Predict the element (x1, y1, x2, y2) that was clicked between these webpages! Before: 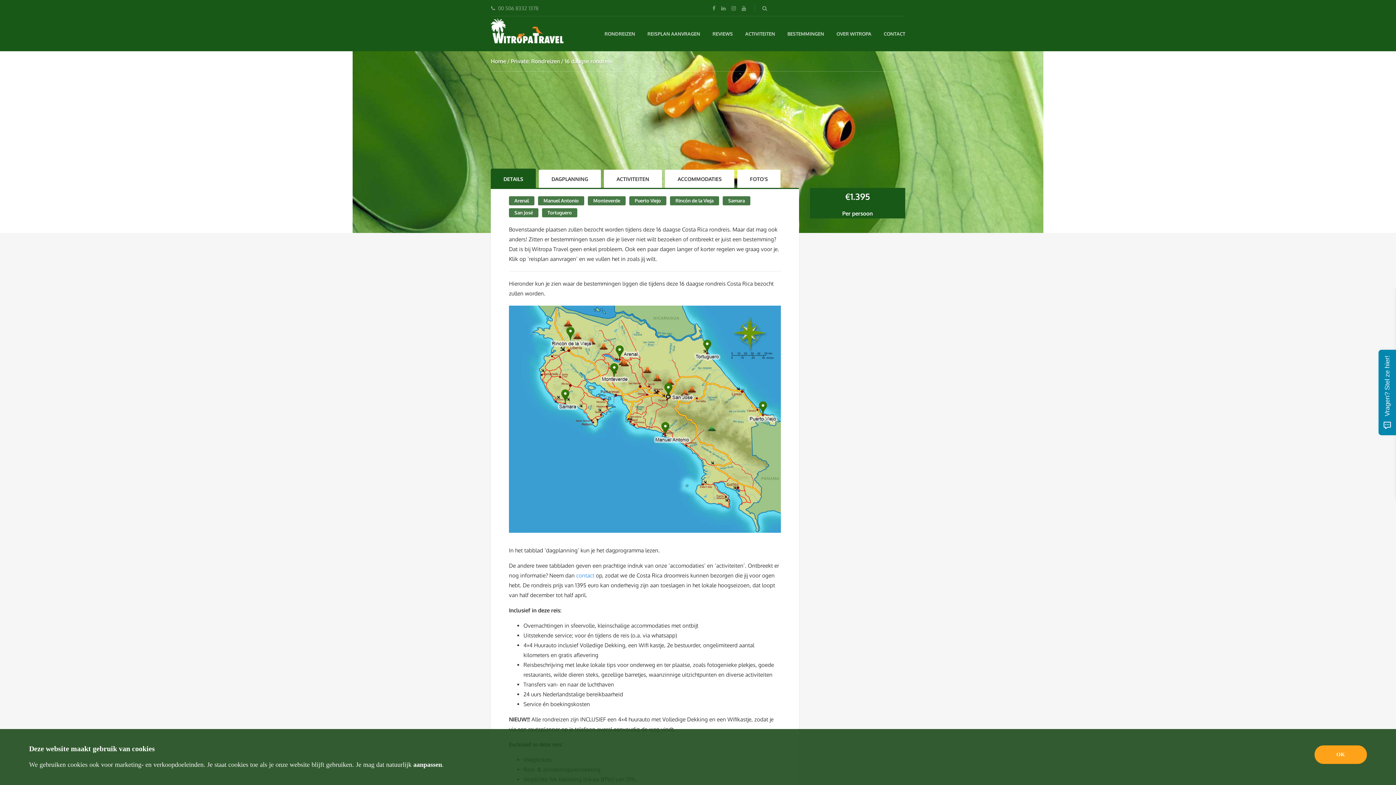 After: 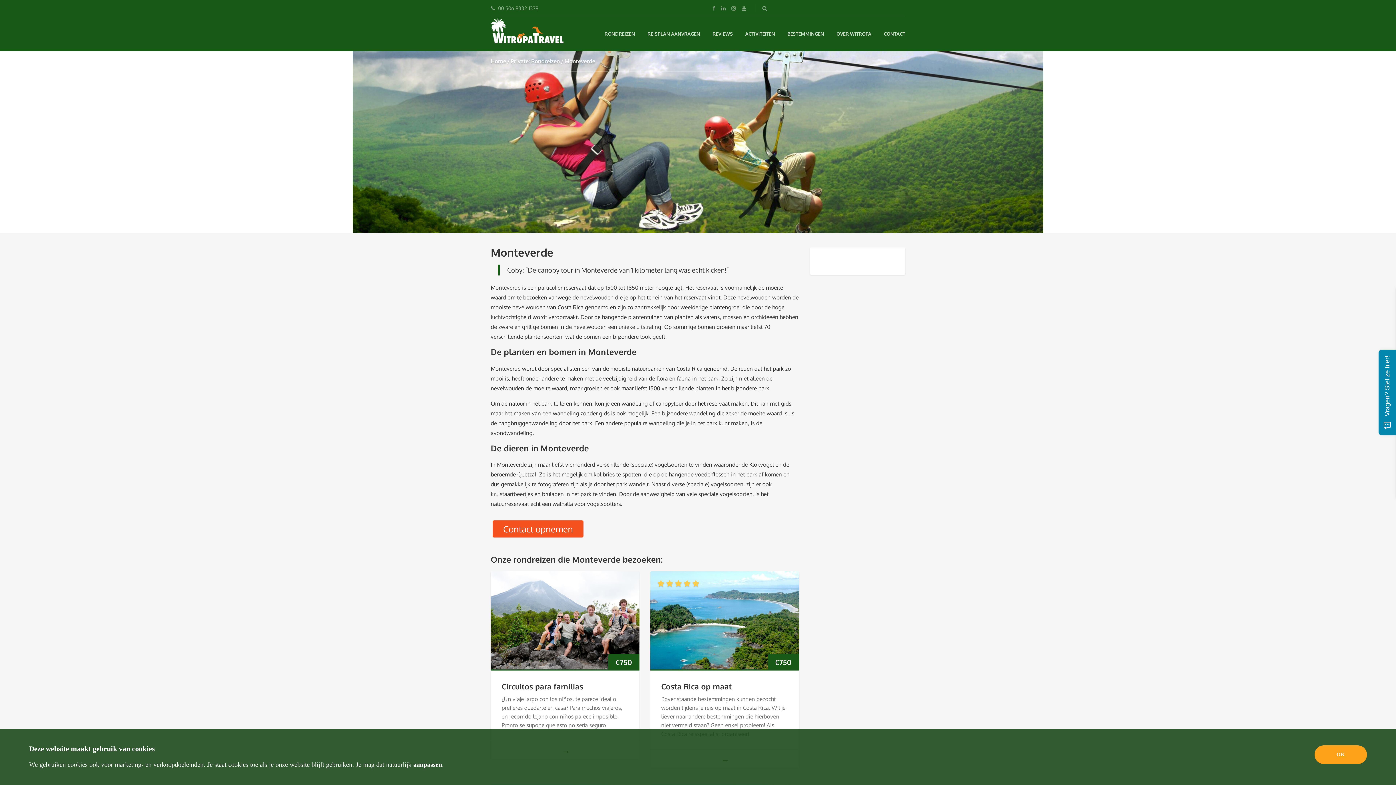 Action: label: Monteverde bbox: (588, 196, 625, 205)